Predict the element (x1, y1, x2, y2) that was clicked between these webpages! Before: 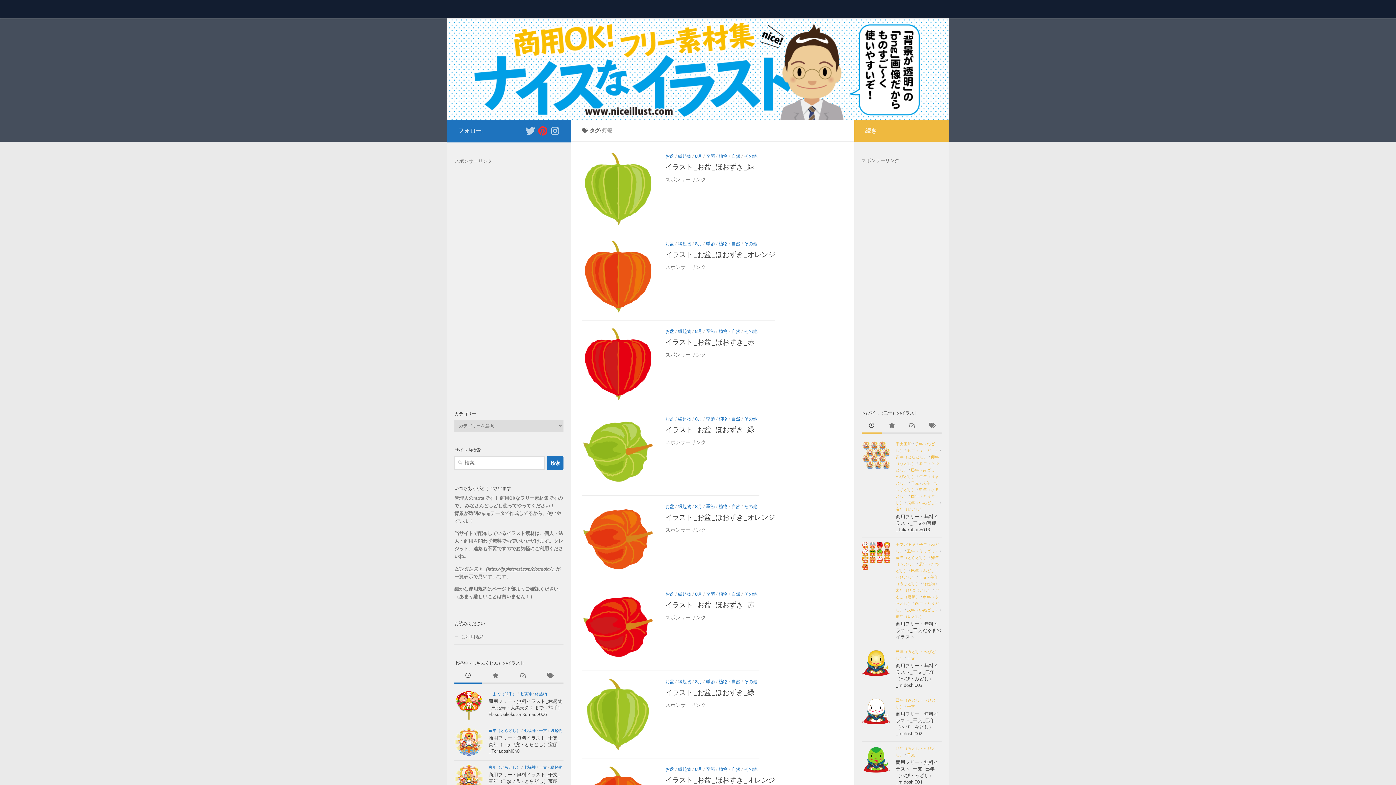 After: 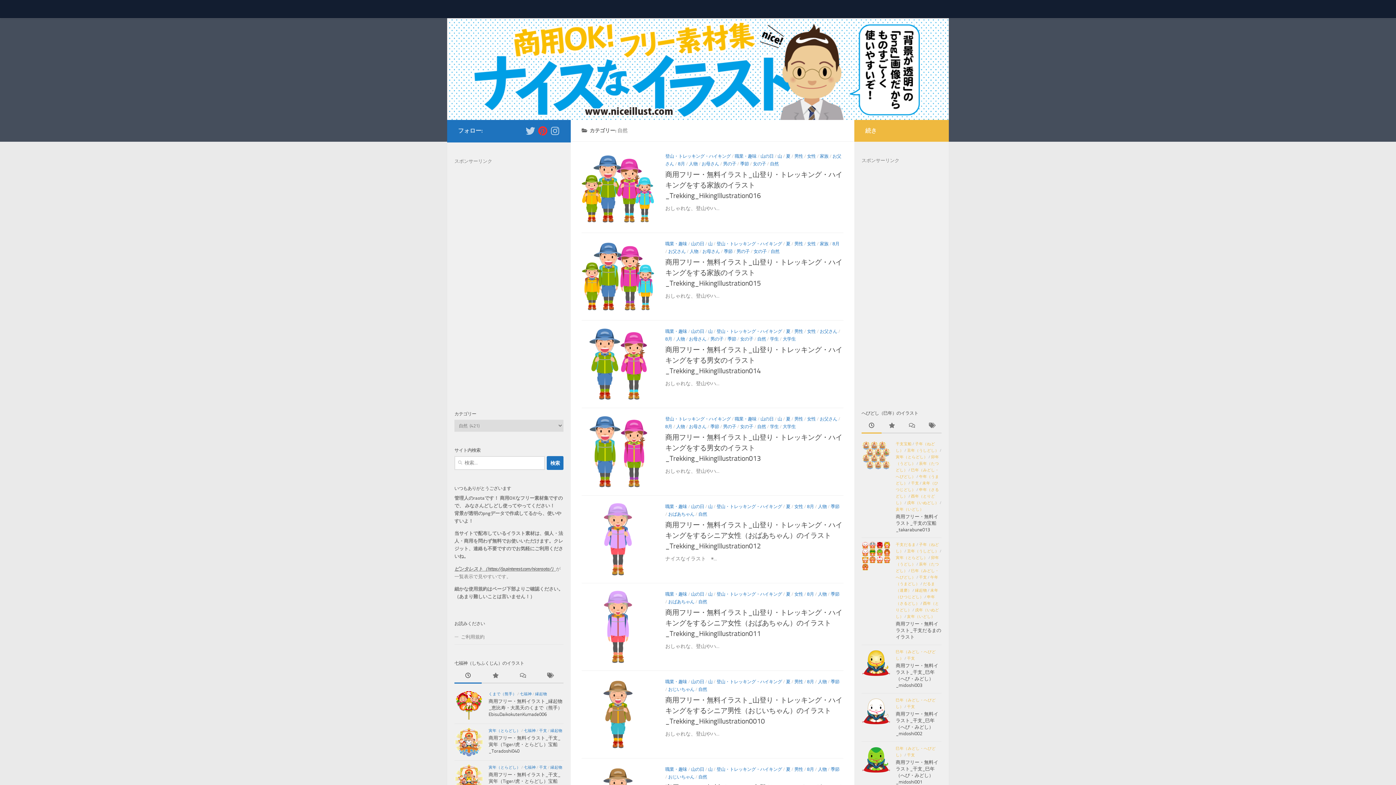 Action: label: 自然 bbox: (731, 592, 740, 597)